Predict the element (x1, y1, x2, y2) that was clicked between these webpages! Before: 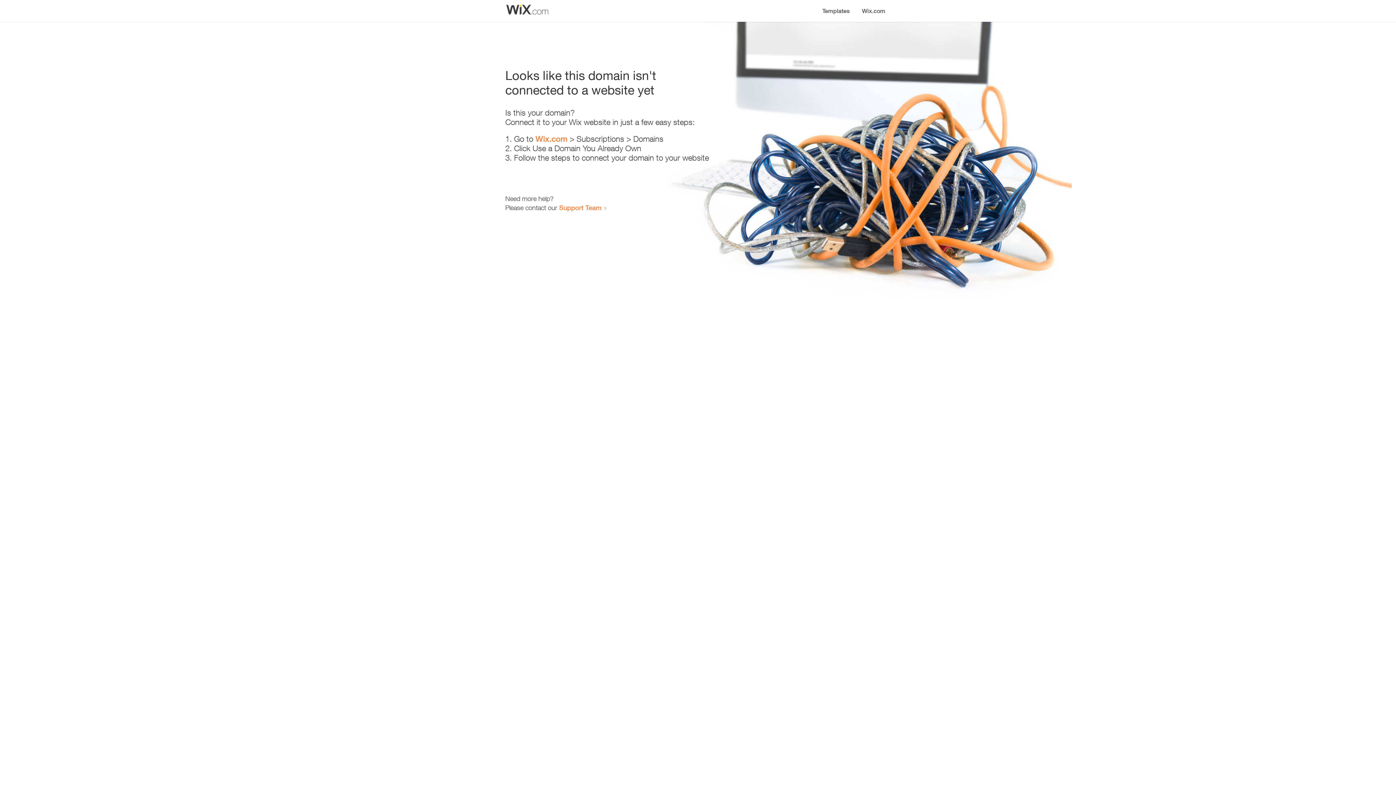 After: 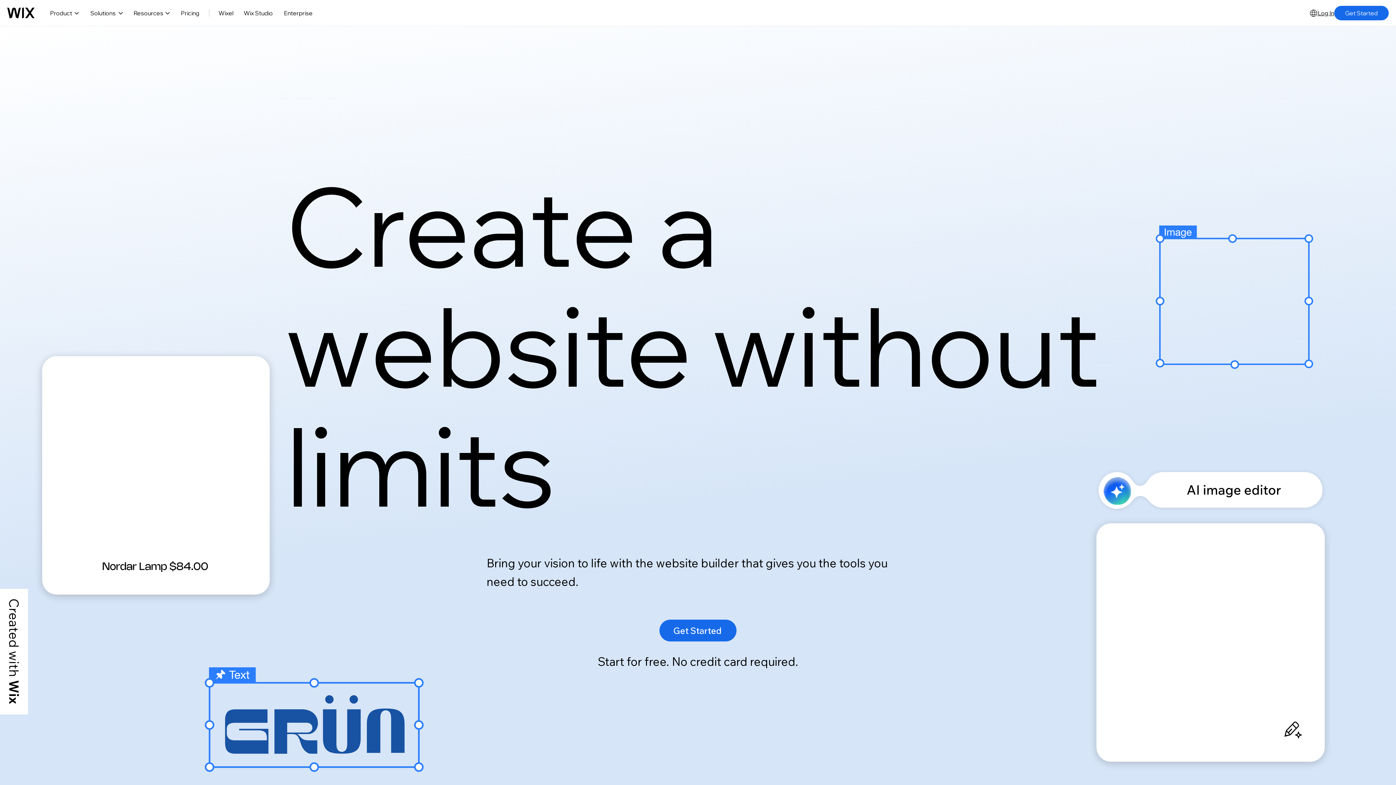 Action: label: Wix.com bbox: (856, 0, 890, 14)